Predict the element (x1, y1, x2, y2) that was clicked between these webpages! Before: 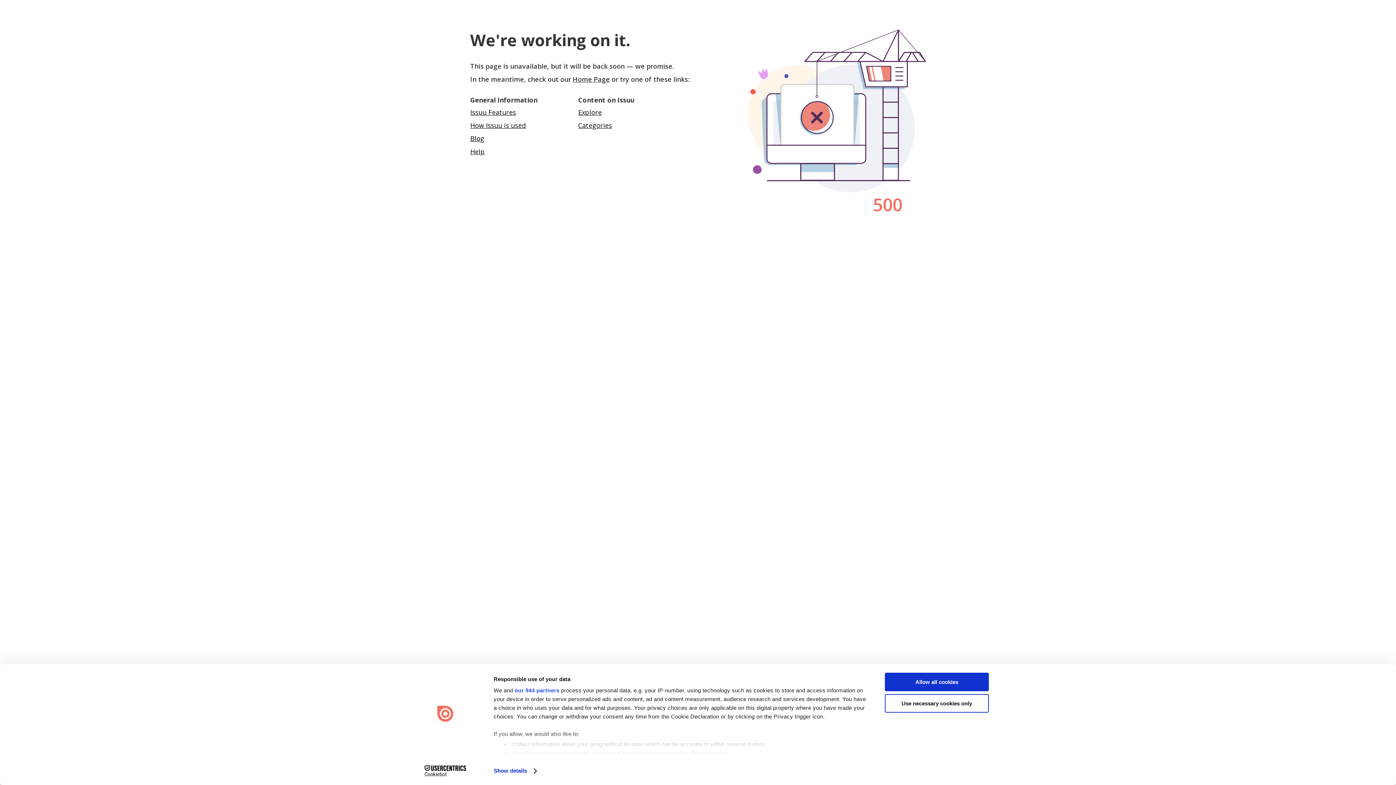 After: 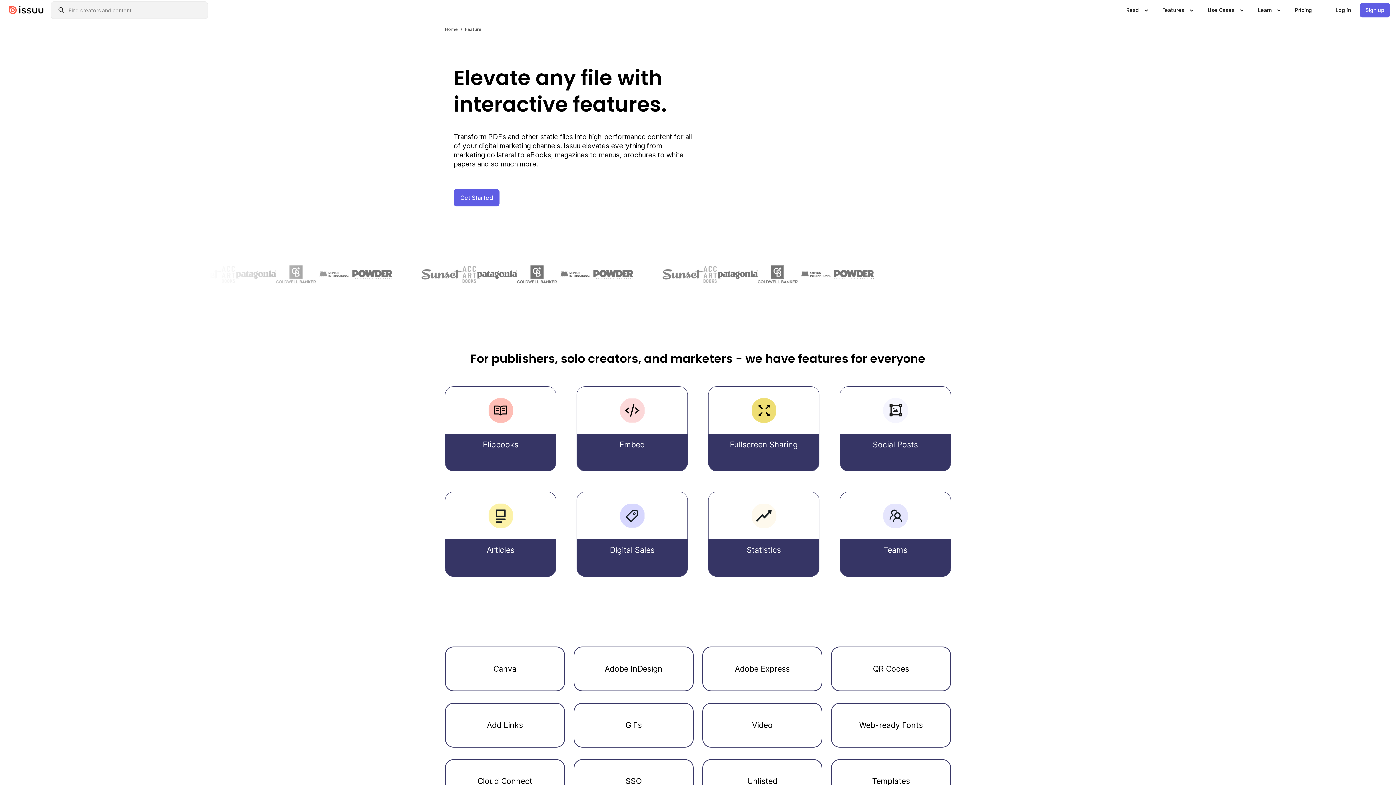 Action: bbox: (470, 108, 516, 116) label: Issuu Features